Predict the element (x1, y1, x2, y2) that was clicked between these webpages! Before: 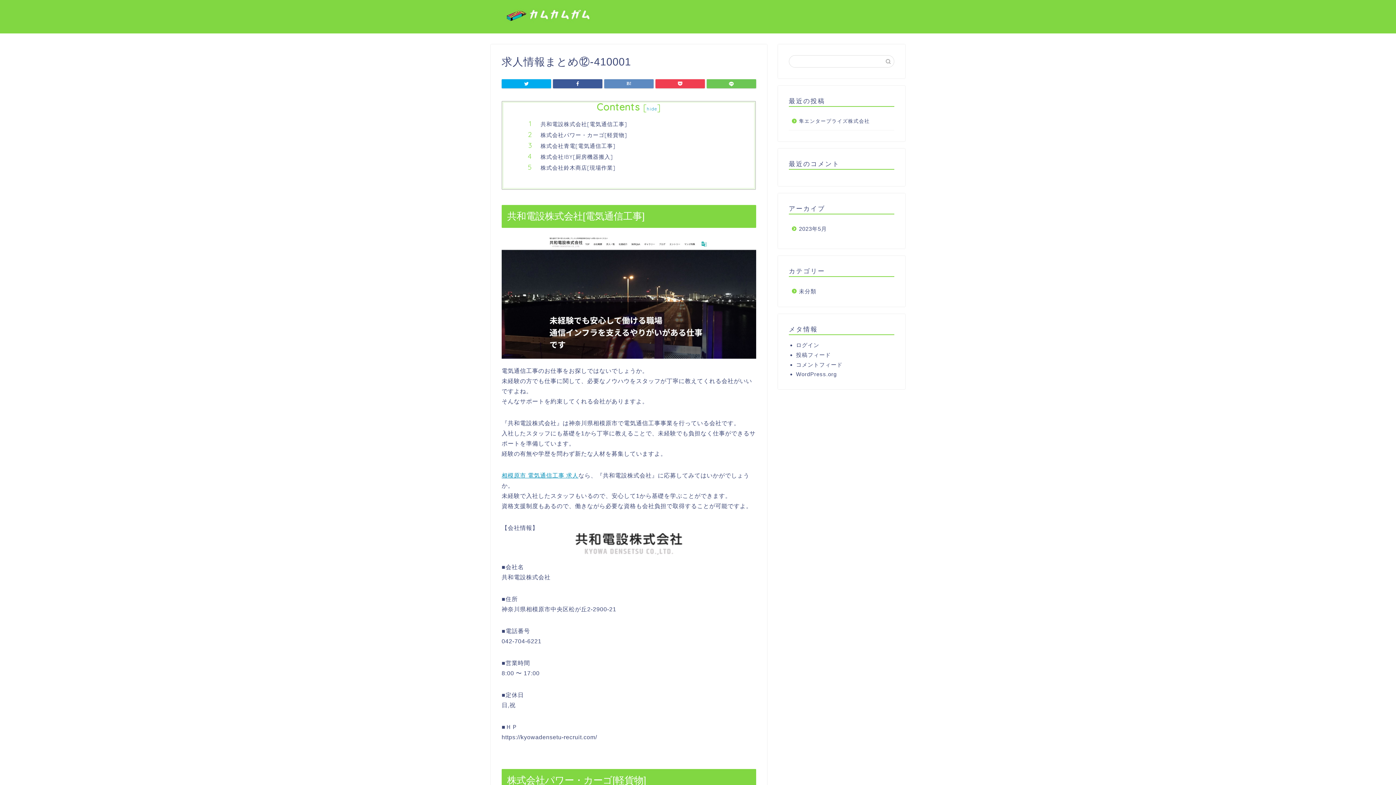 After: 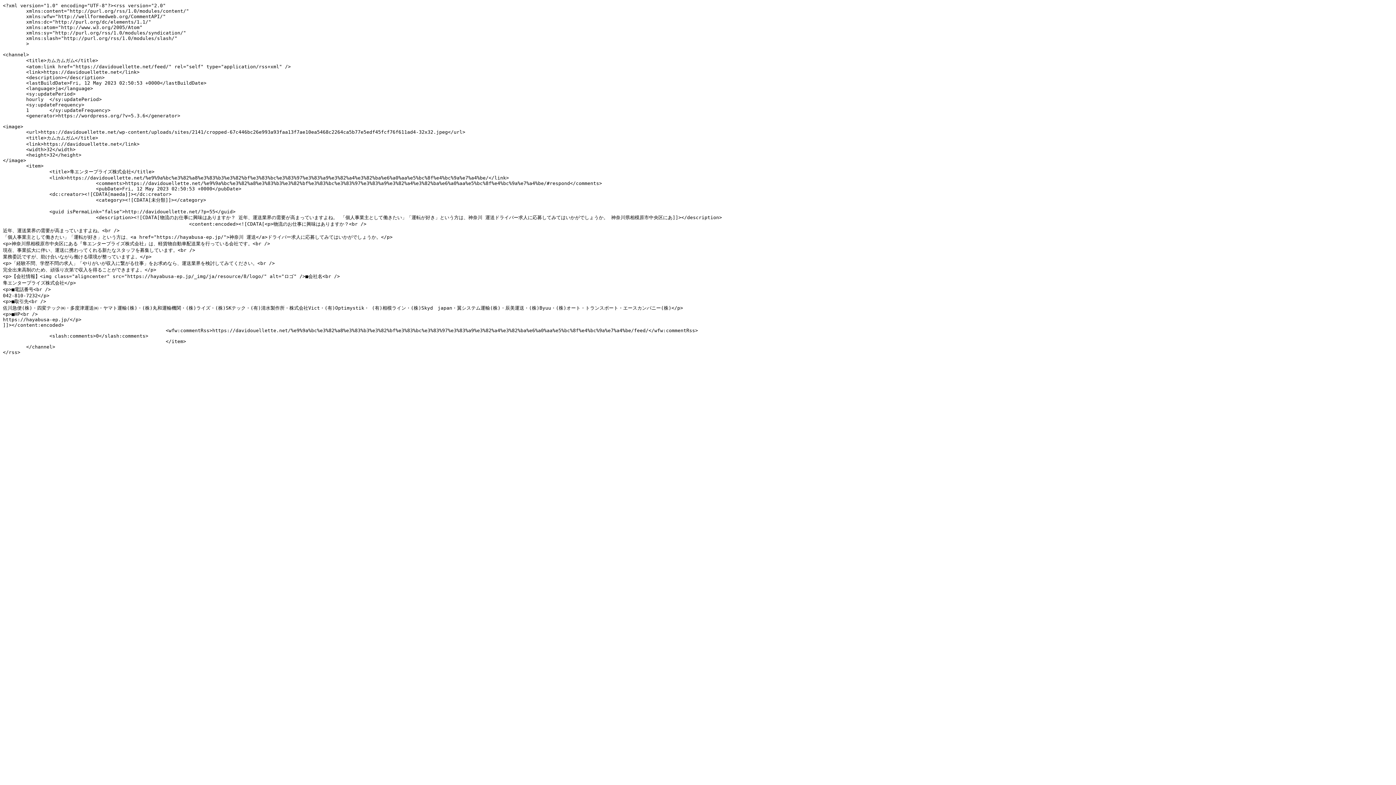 Action: label: 投稿フィード bbox: (796, 351, 888, 359)